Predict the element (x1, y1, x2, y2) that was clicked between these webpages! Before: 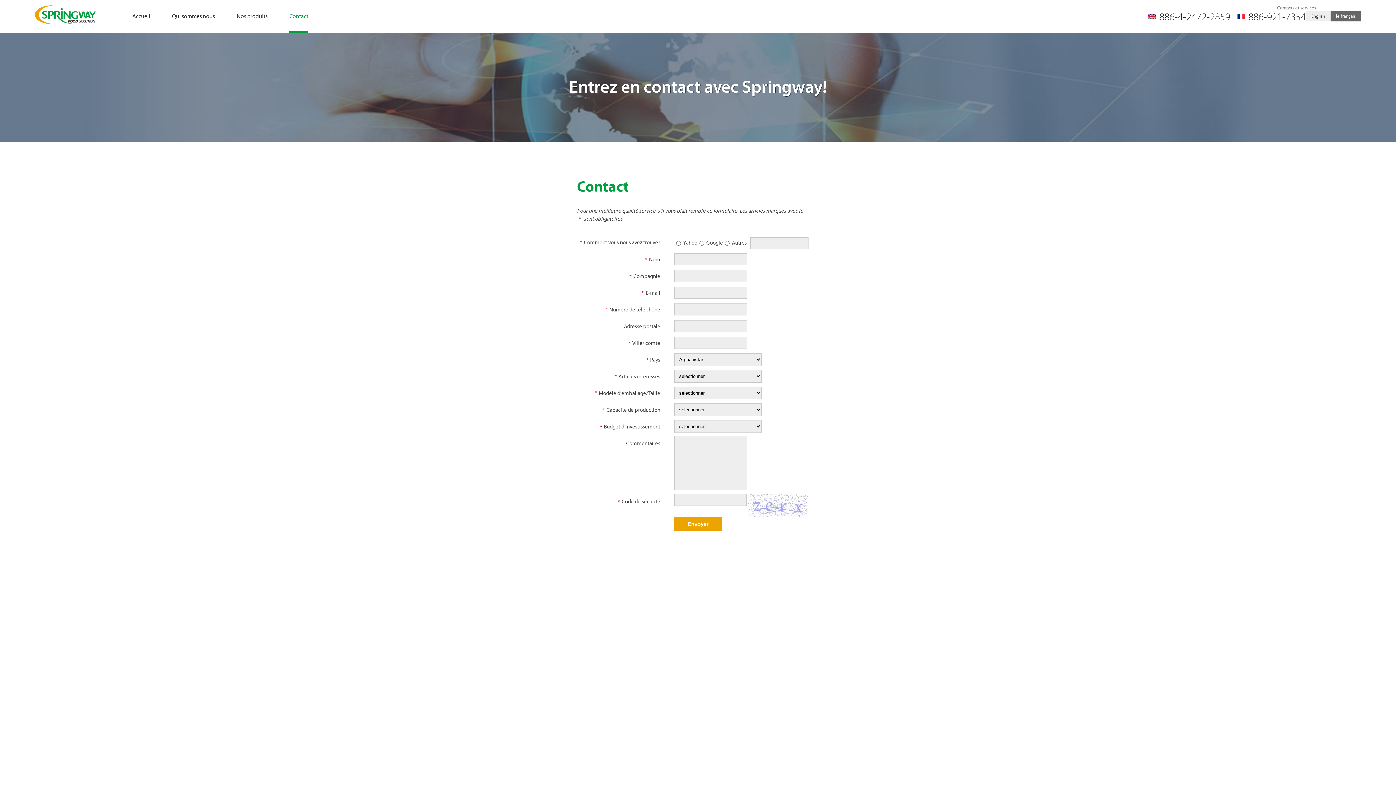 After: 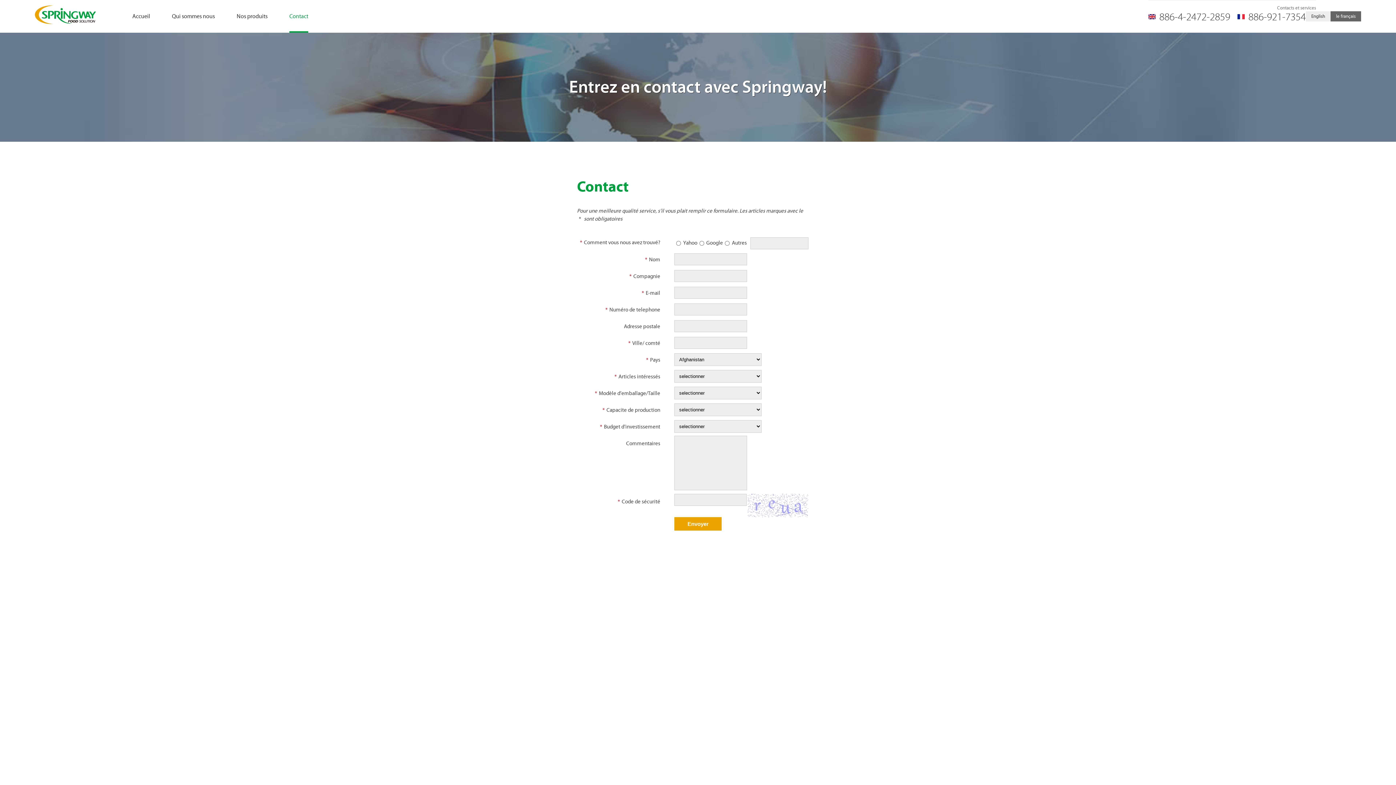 Action: bbox: (748, 494, 808, 517)